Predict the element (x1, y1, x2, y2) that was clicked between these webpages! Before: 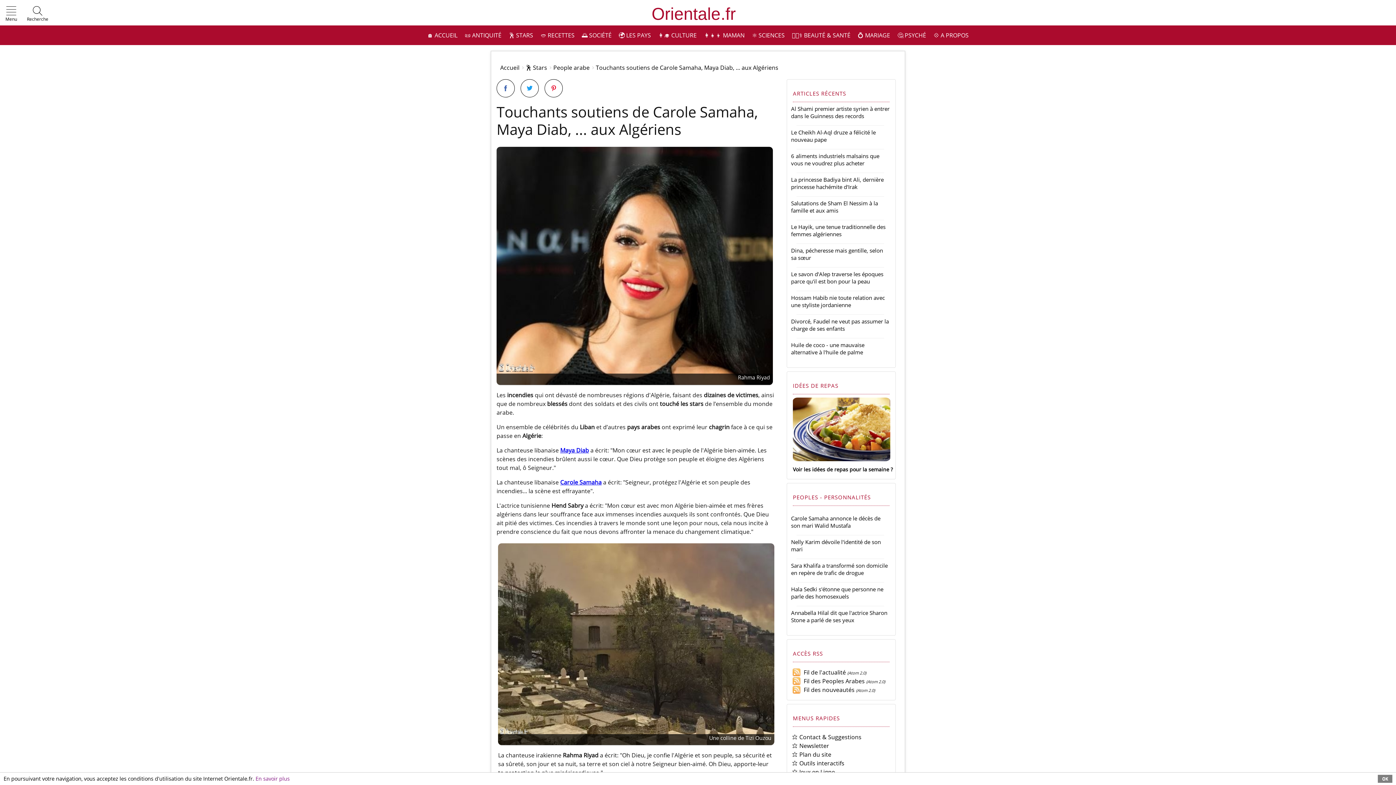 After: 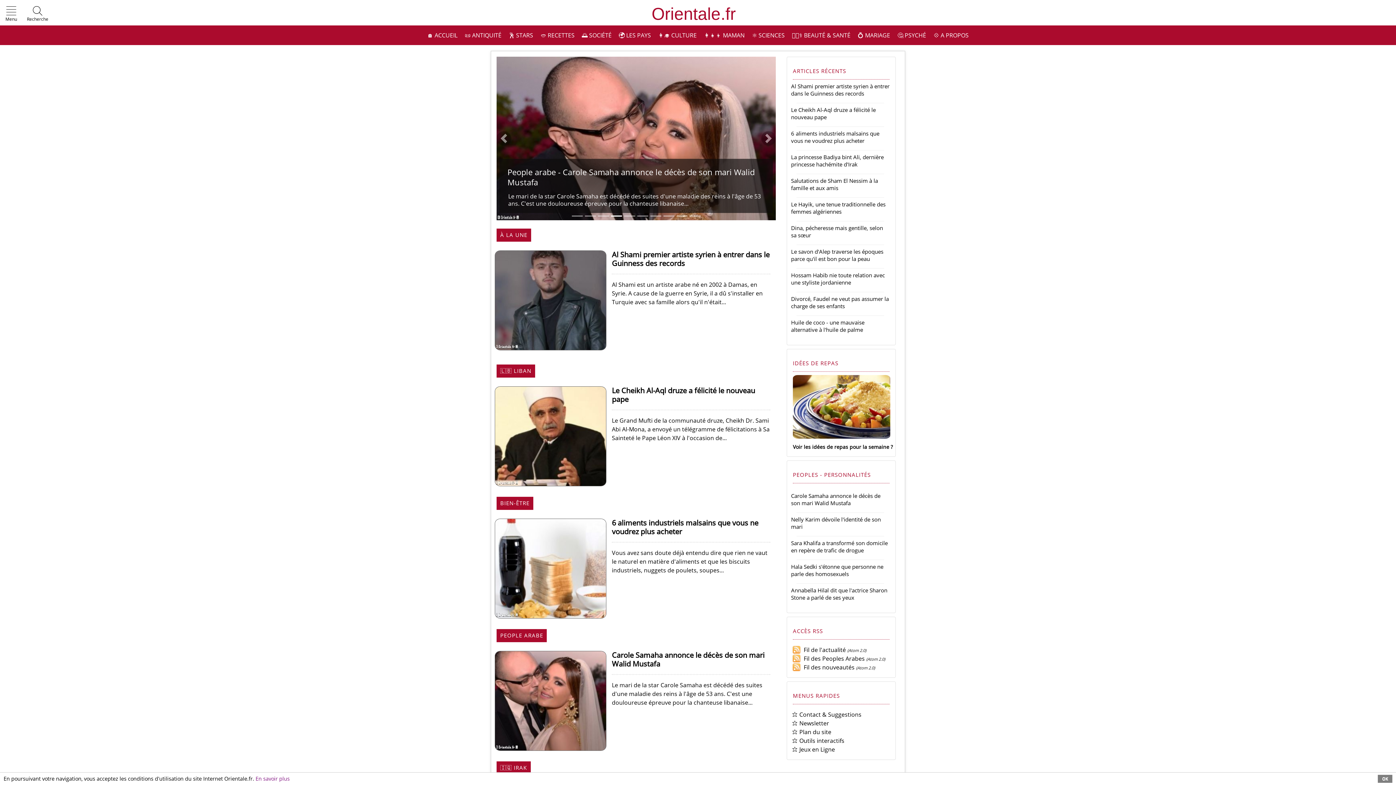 Action: label: 🏠 ACCUEIL bbox: (423, 25, 461, 45)